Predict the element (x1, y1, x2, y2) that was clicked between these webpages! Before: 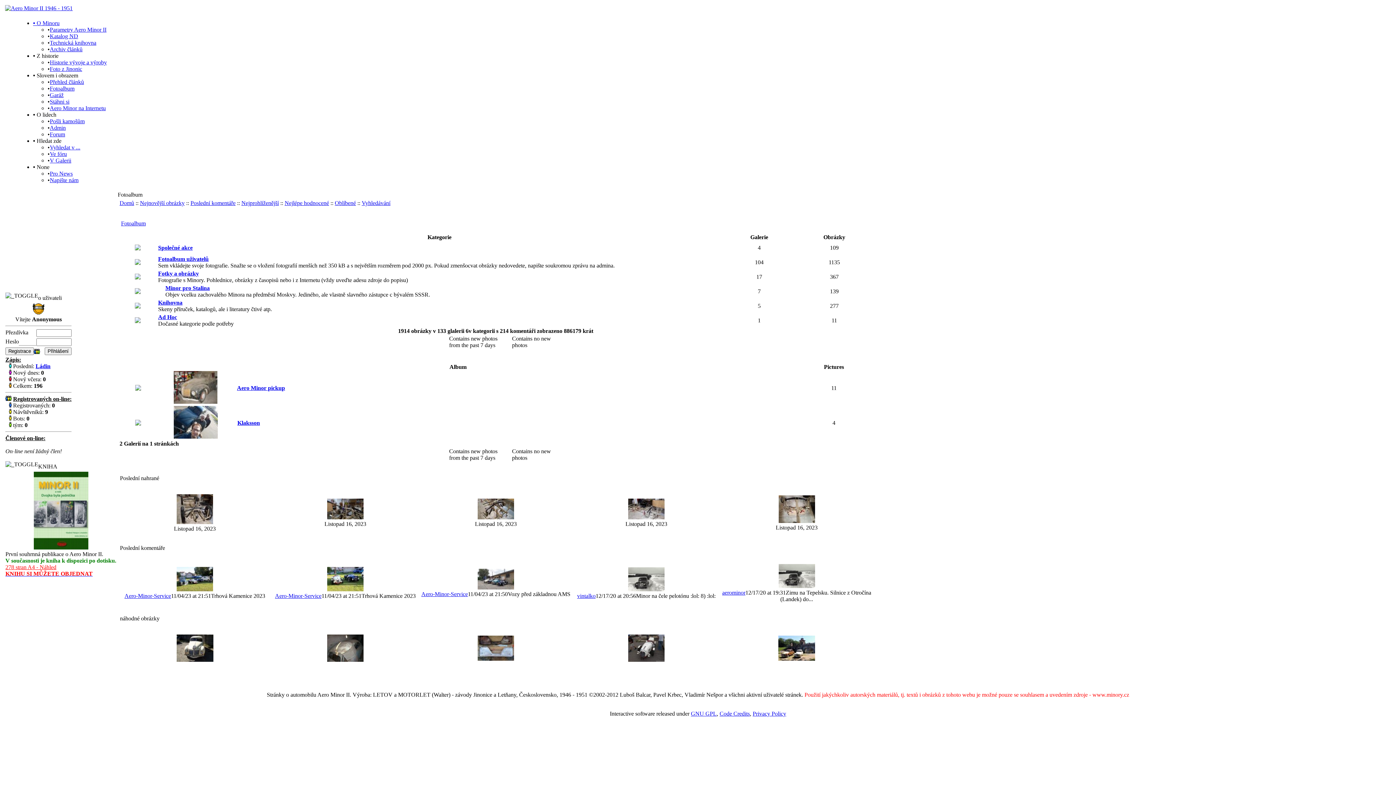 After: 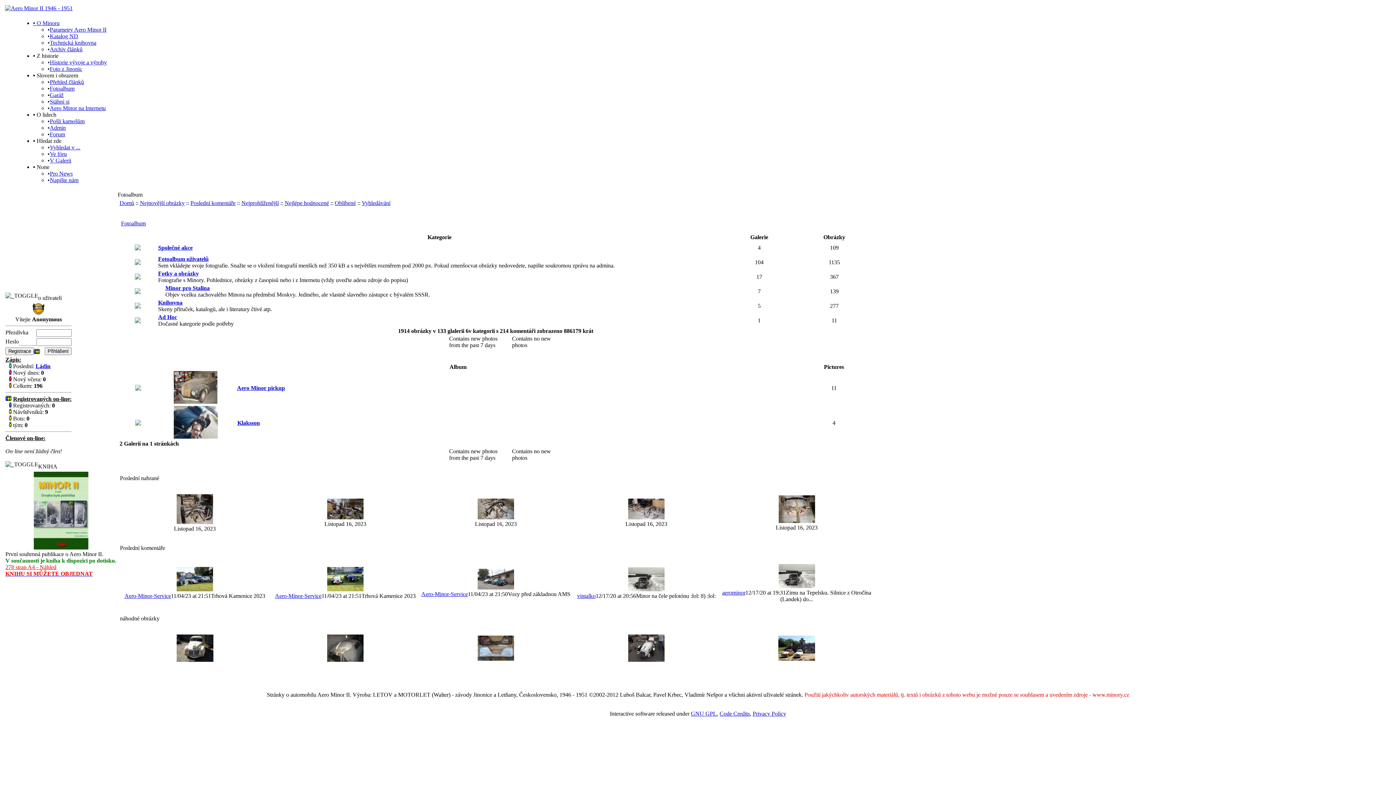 Action: label: • Slovem i obrazem bbox: (33, 72, 78, 78)